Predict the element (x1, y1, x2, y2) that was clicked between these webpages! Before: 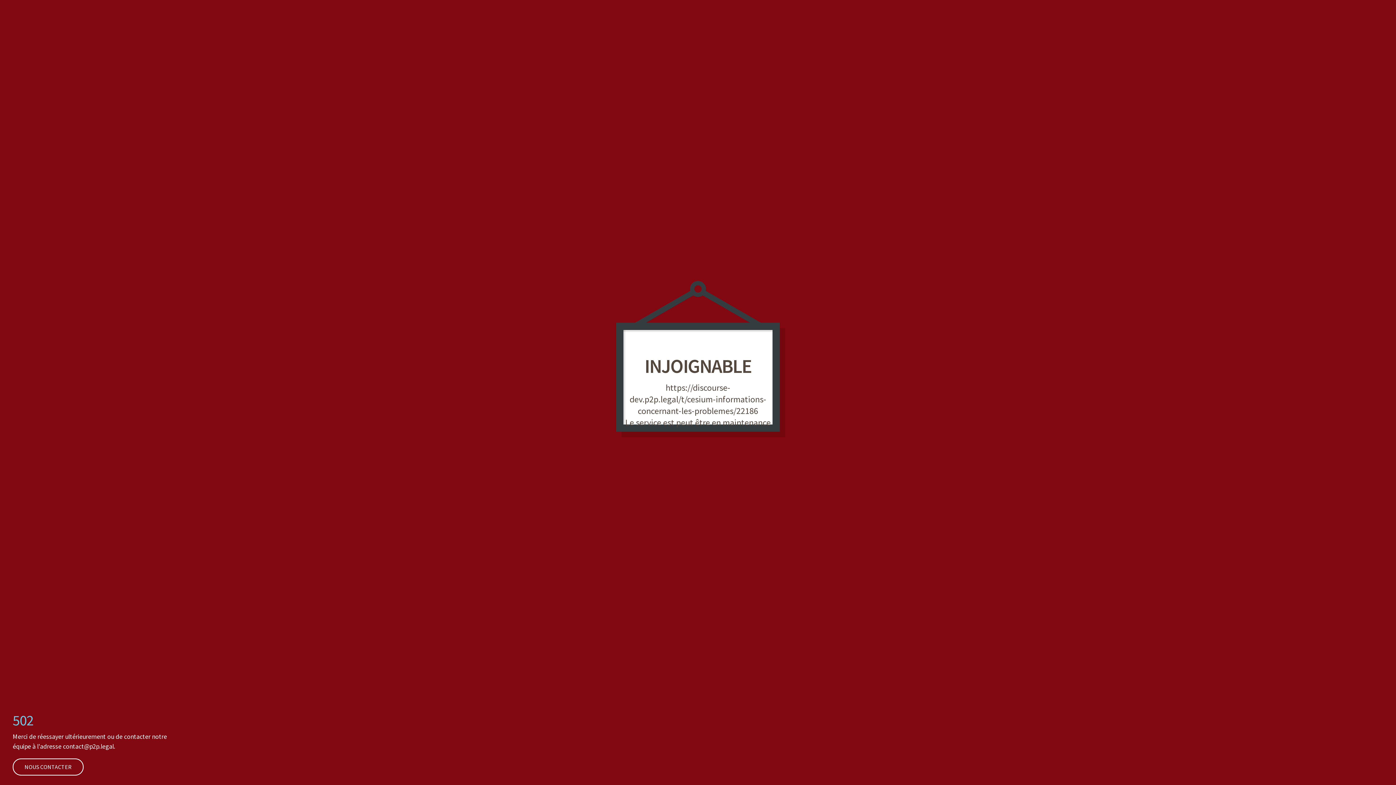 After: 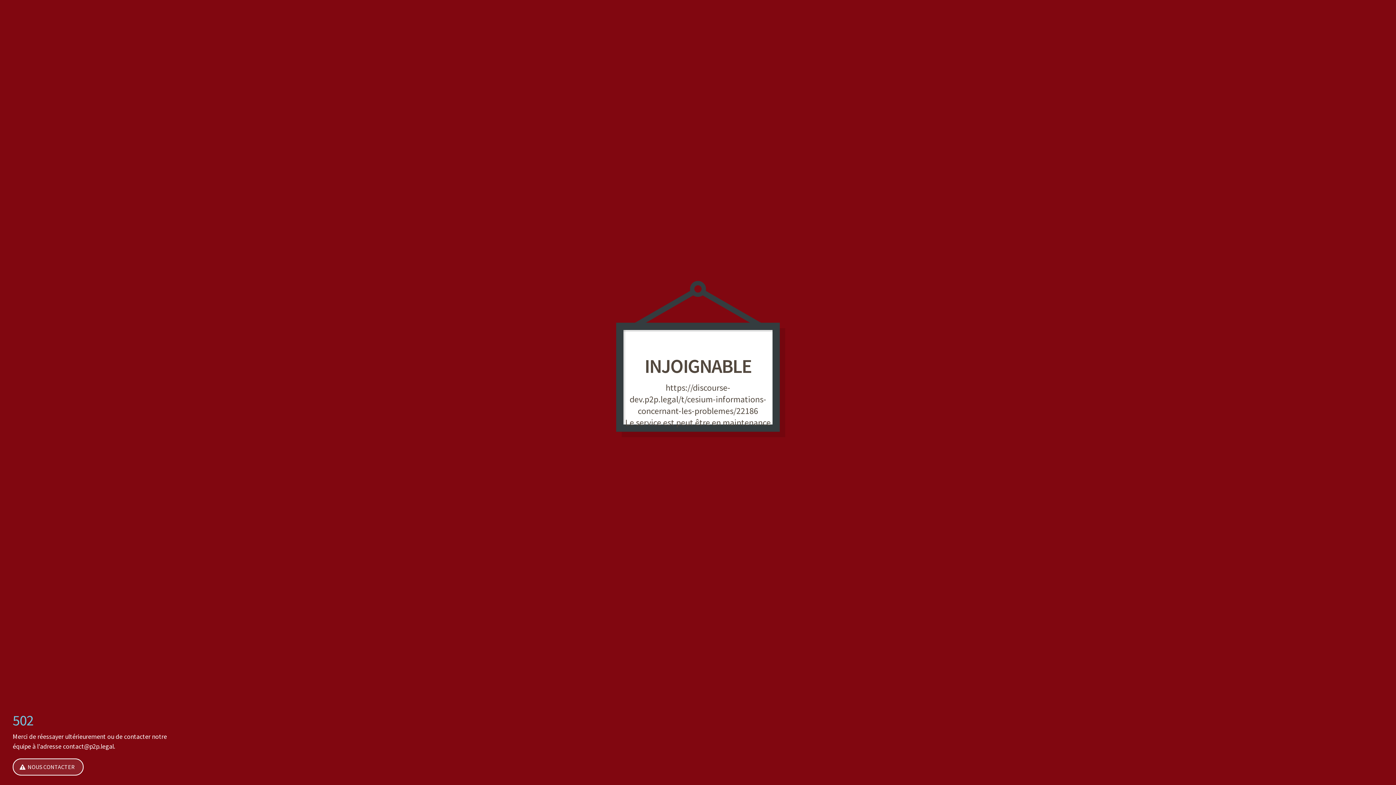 Action: label: NOUS CONTACTER bbox: (12, 758, 83, 776)